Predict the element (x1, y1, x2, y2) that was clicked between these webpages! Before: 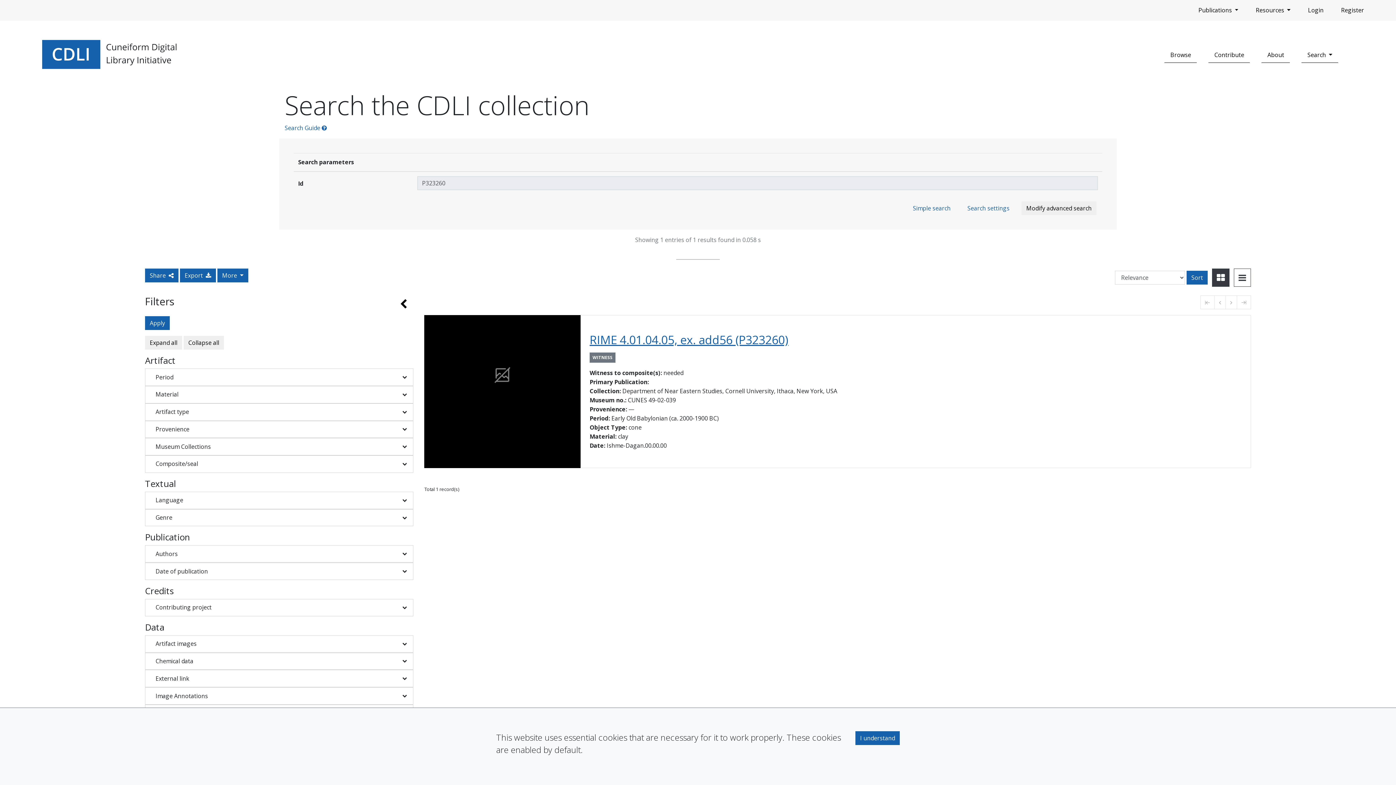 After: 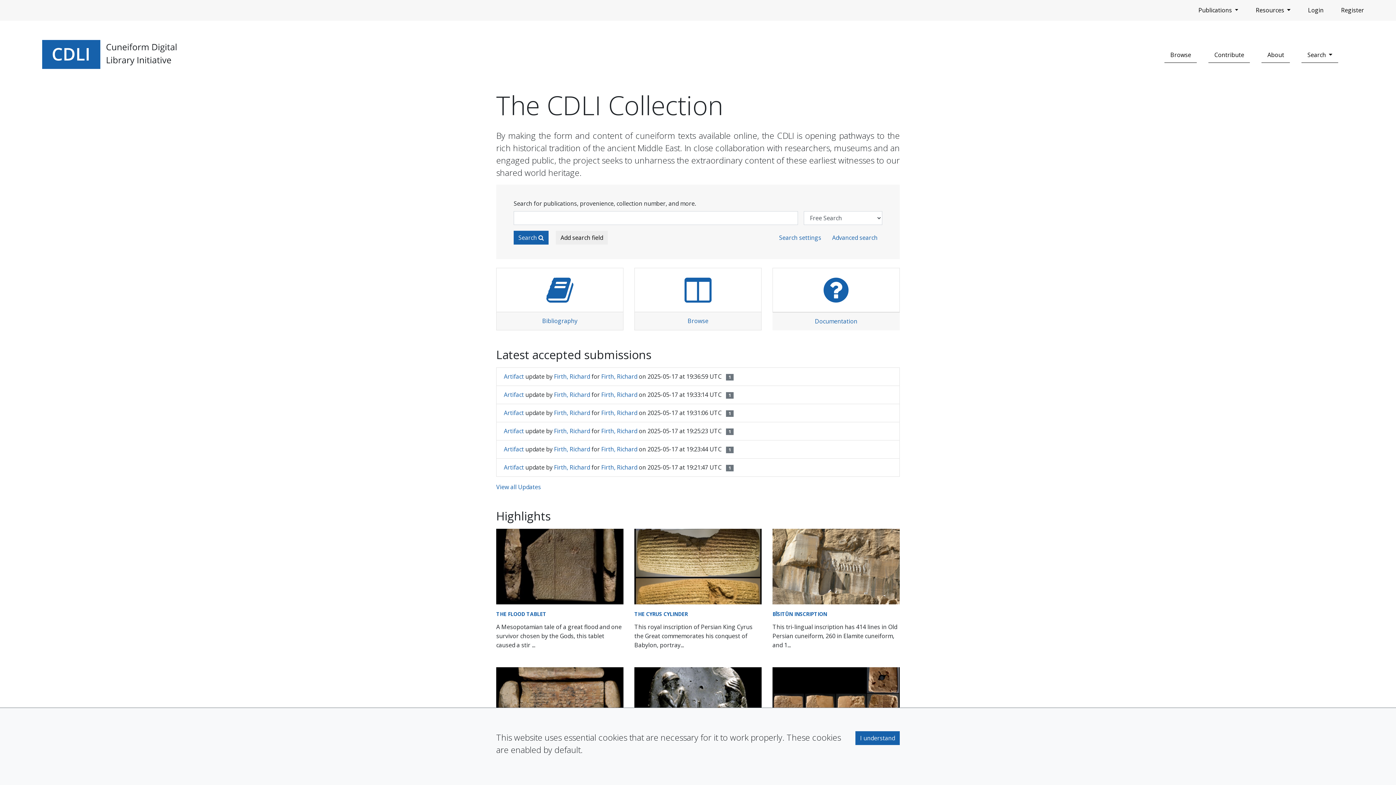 Action: bbox: (40, 38, 180, 72)